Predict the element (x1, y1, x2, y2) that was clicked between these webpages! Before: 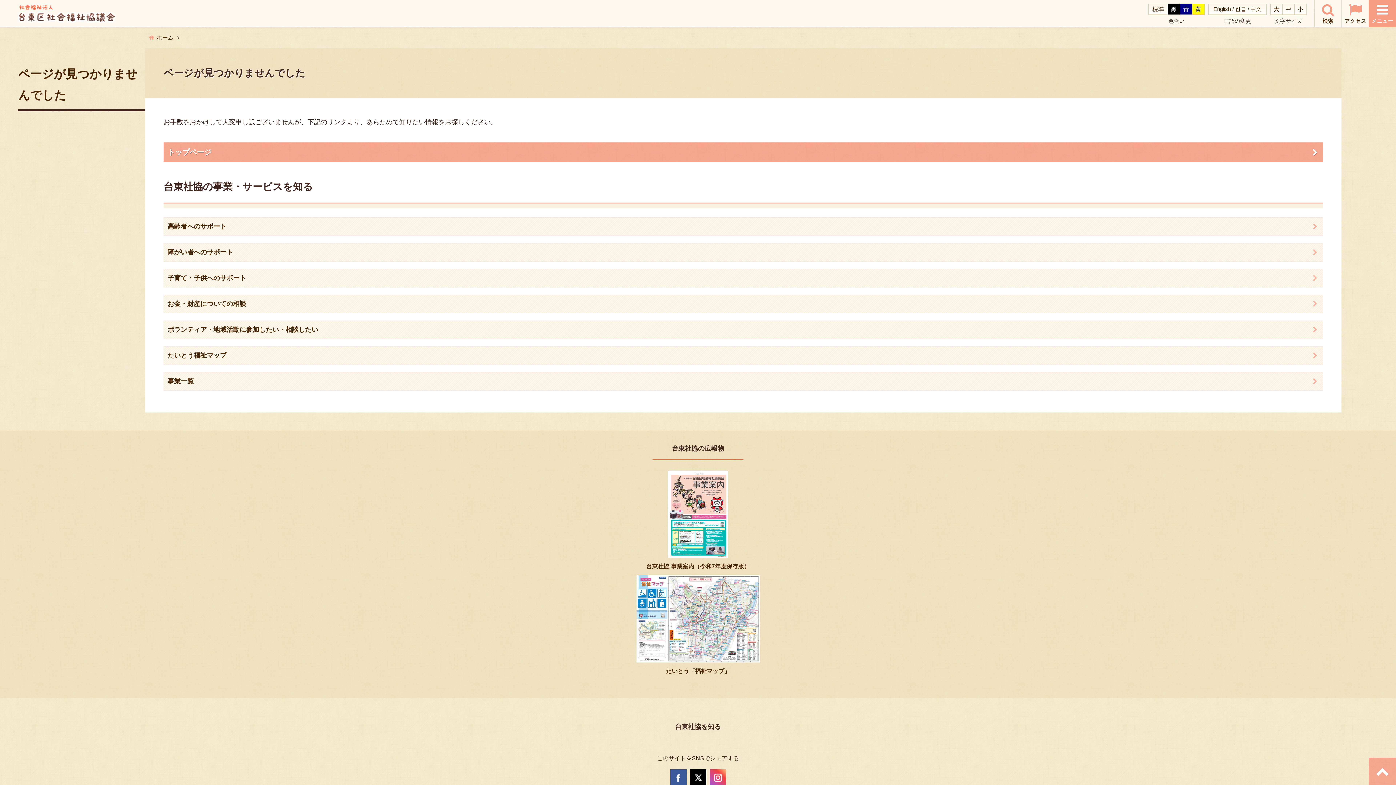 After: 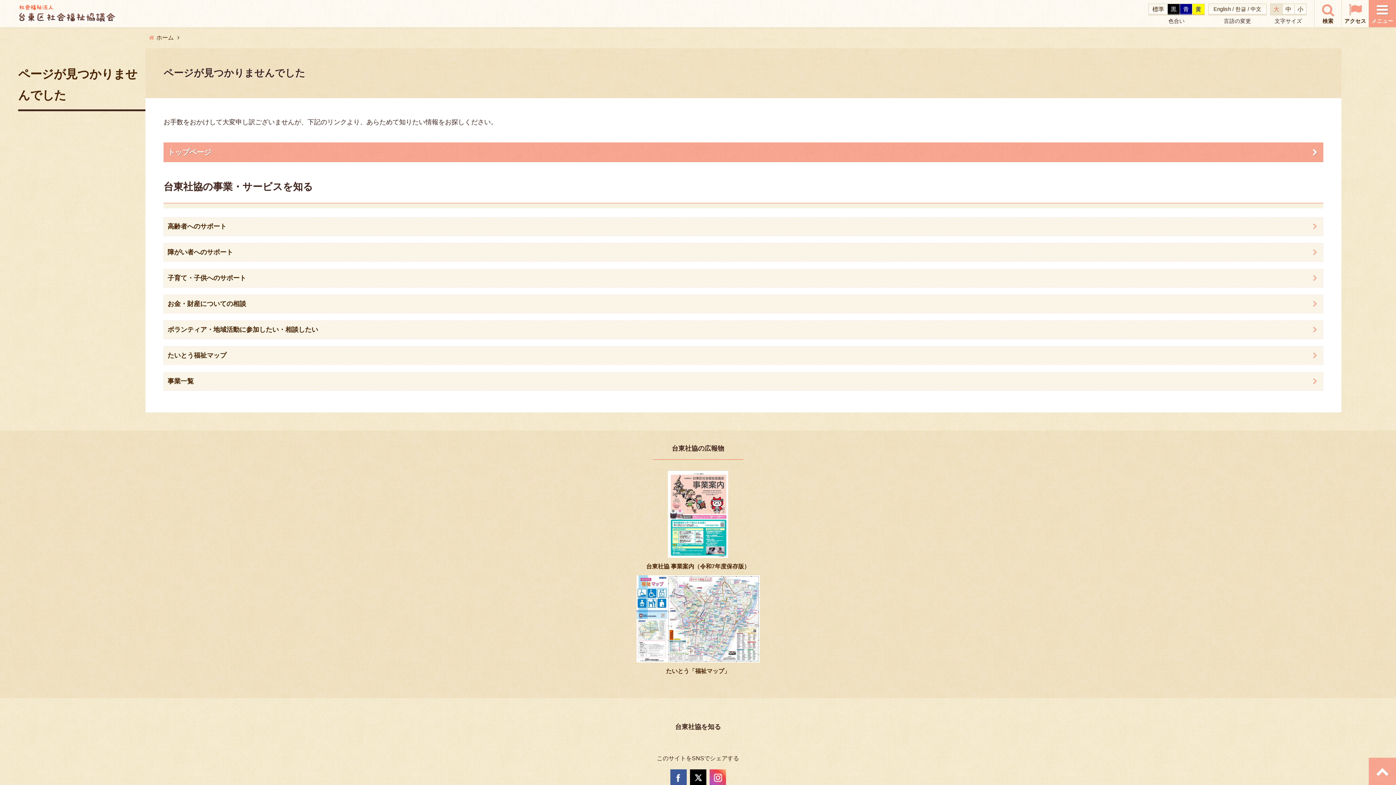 Action: label: 大 bbox: (1270, 4, 1282, 14)